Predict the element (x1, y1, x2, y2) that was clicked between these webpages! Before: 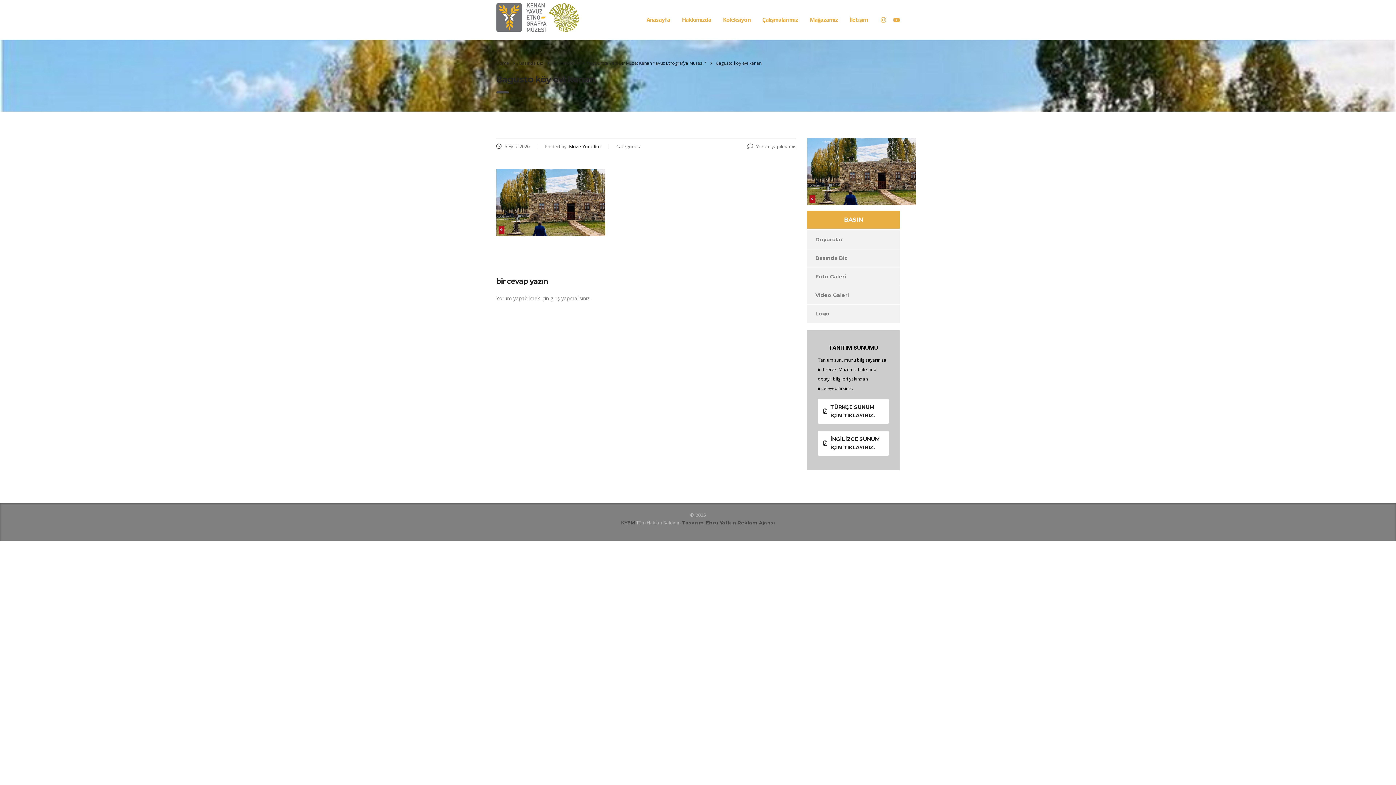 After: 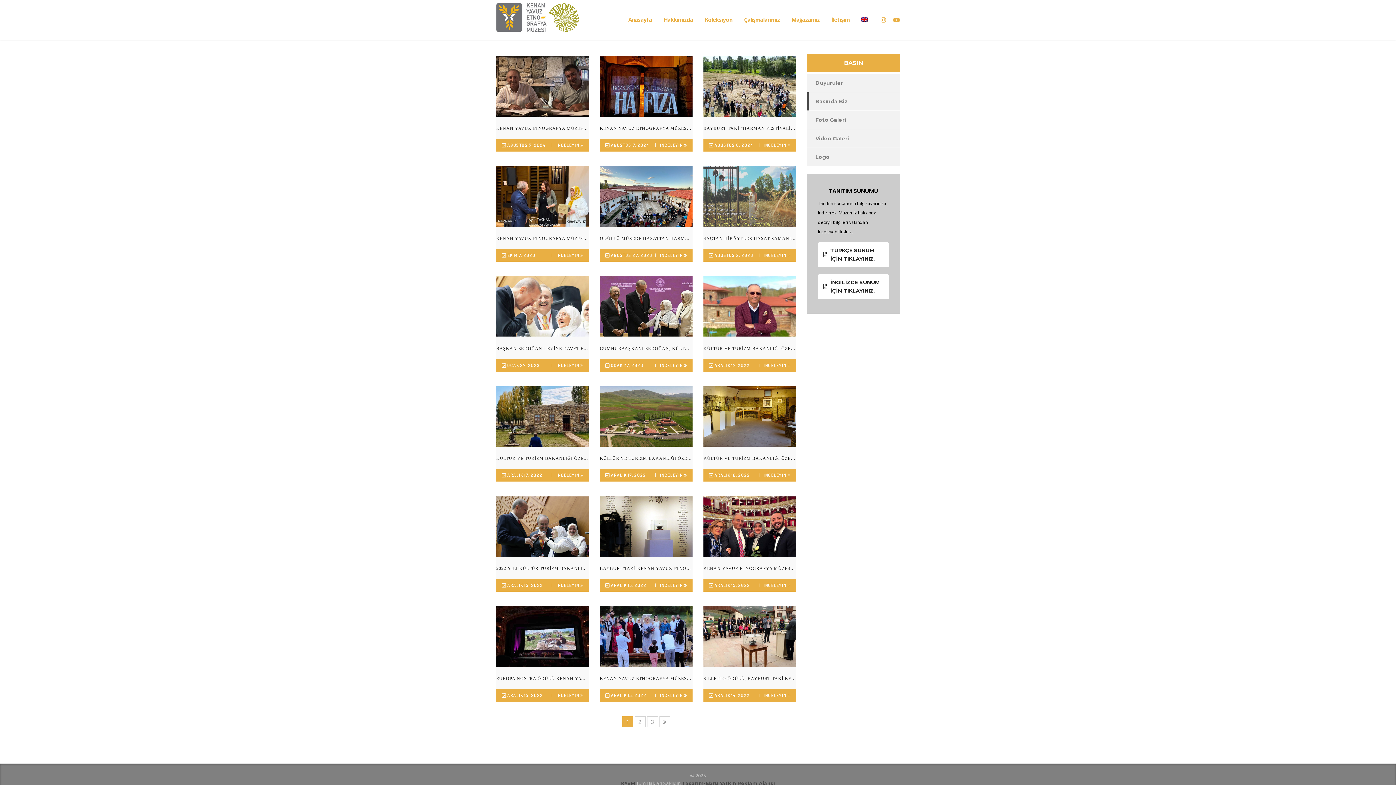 Action: bbox: (807, 249, 848, 267) label: Basında Biz